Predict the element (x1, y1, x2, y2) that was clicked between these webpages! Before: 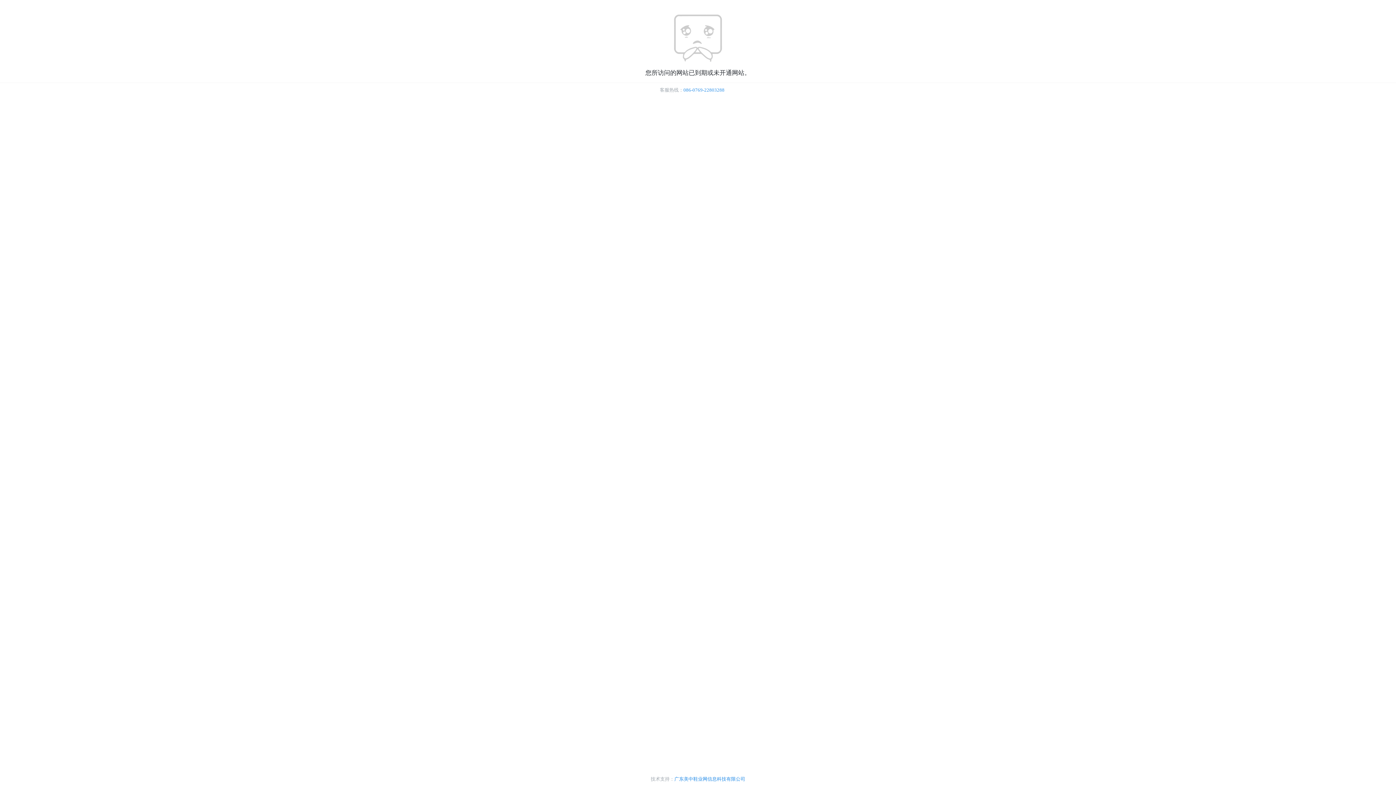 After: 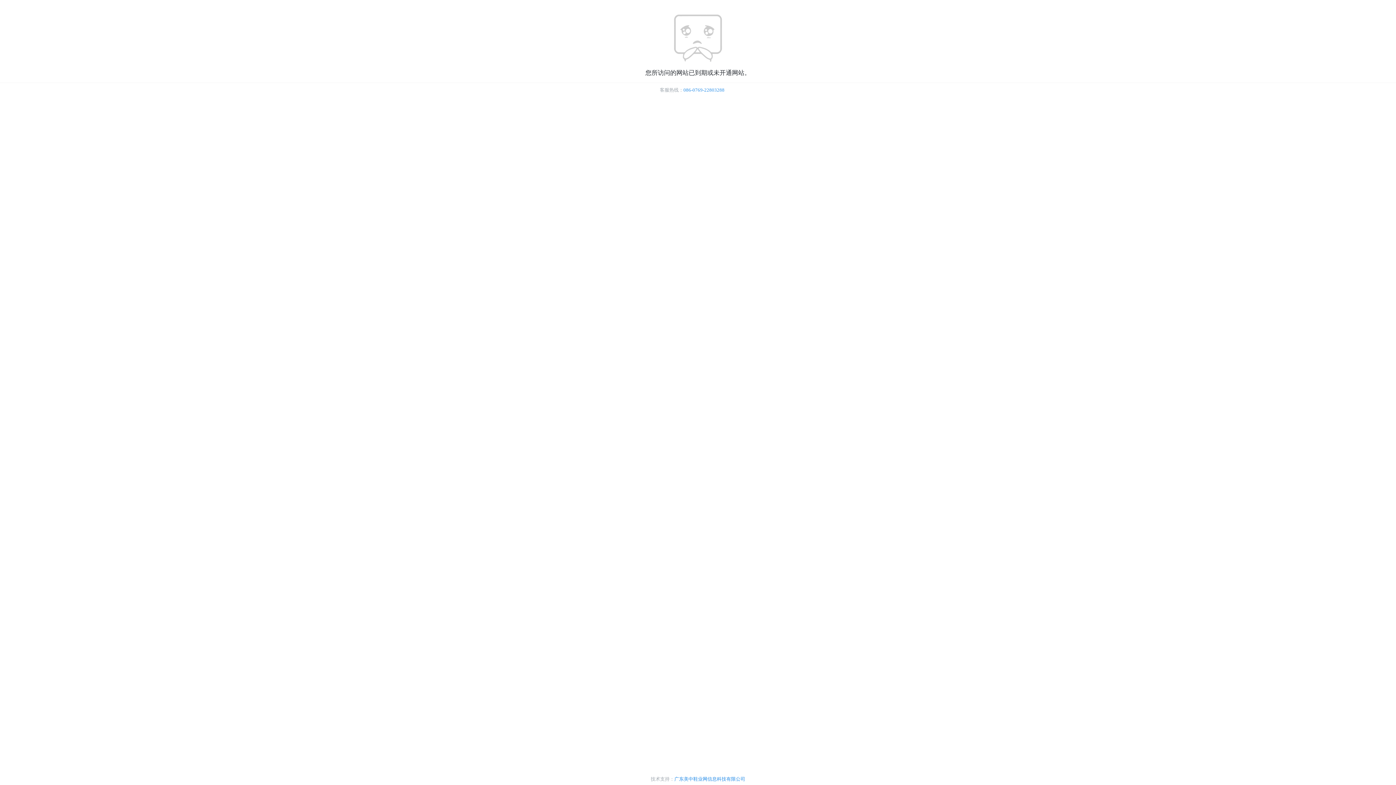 Action: label: 086-0769-22803288 bbox: (683, 87, 724, 92)